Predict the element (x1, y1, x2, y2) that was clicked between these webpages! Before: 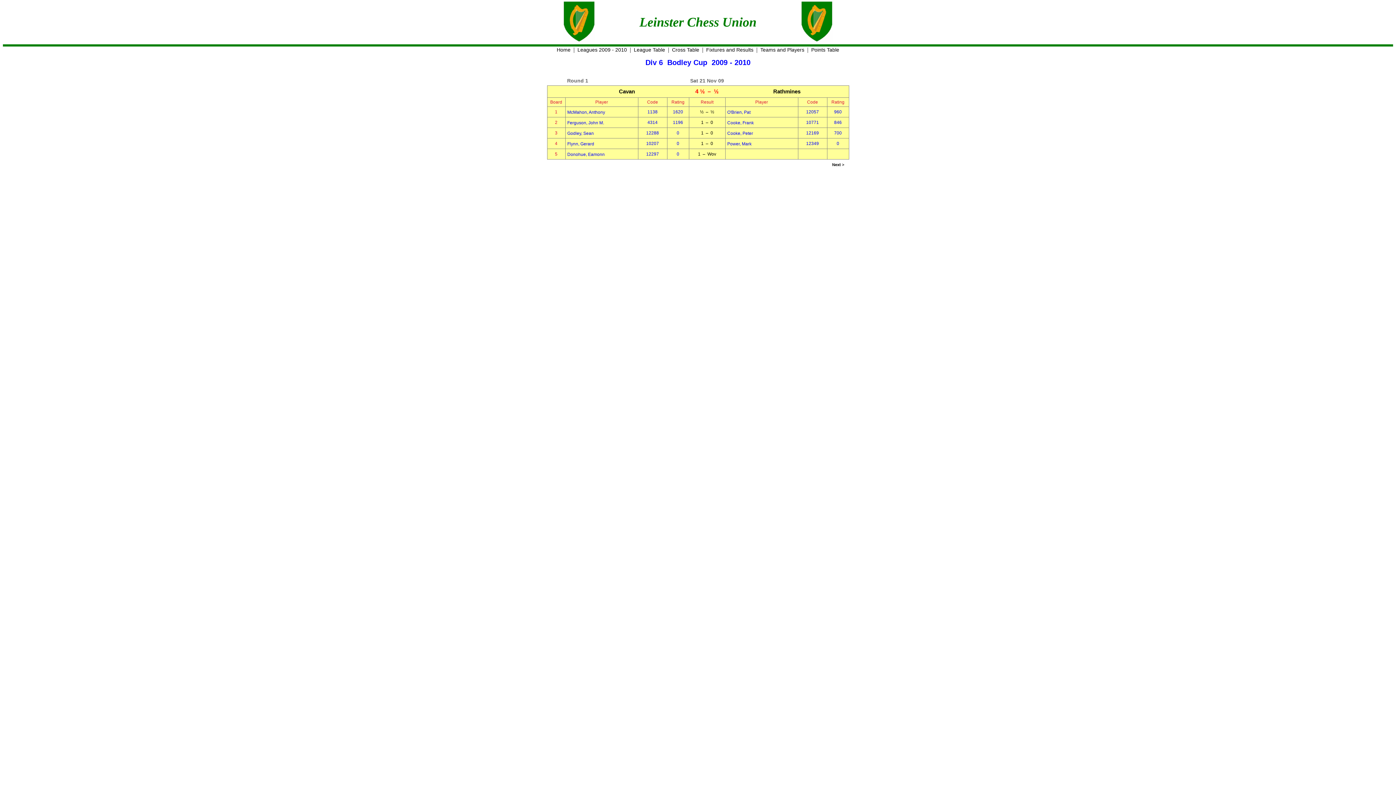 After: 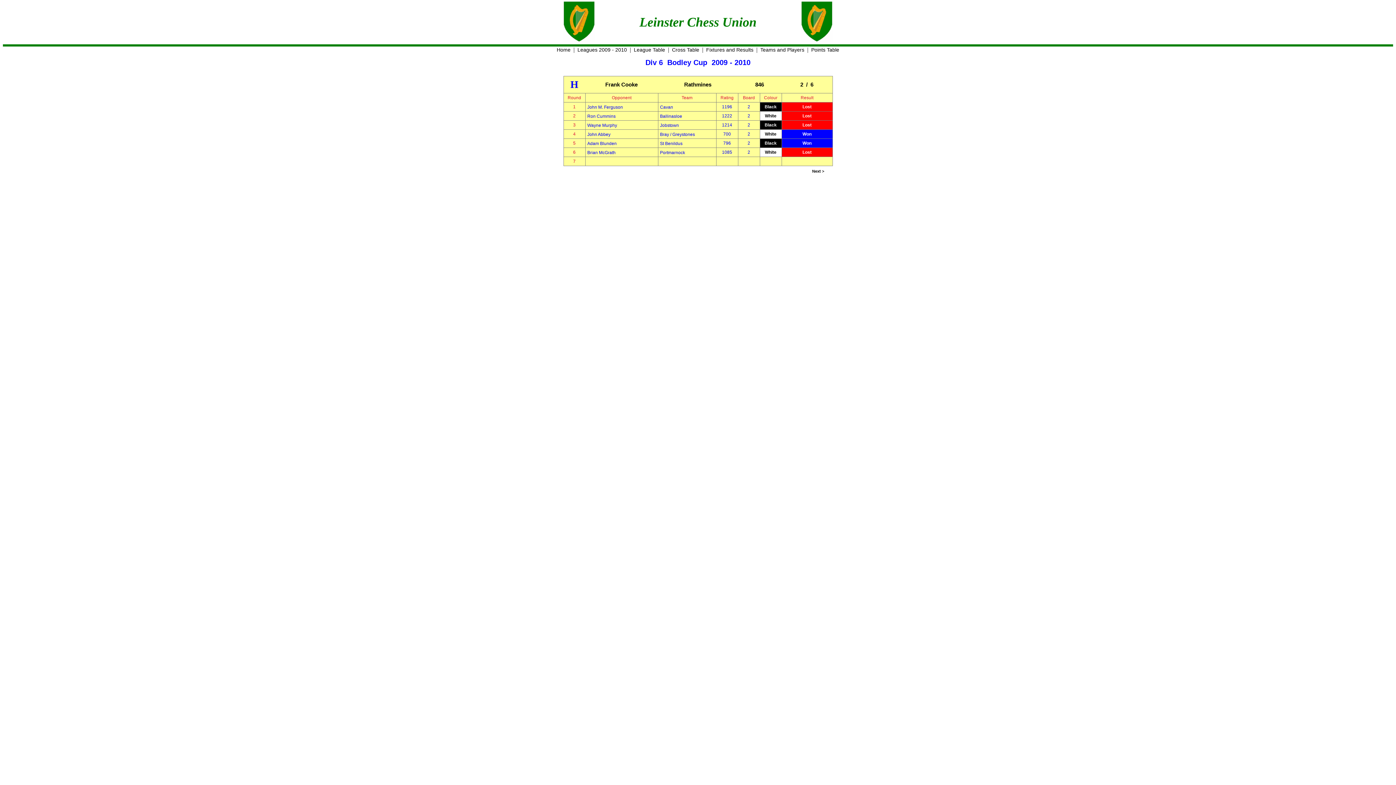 Action: label: Cooke, Frank bbox: (727, 120, 754, 125)